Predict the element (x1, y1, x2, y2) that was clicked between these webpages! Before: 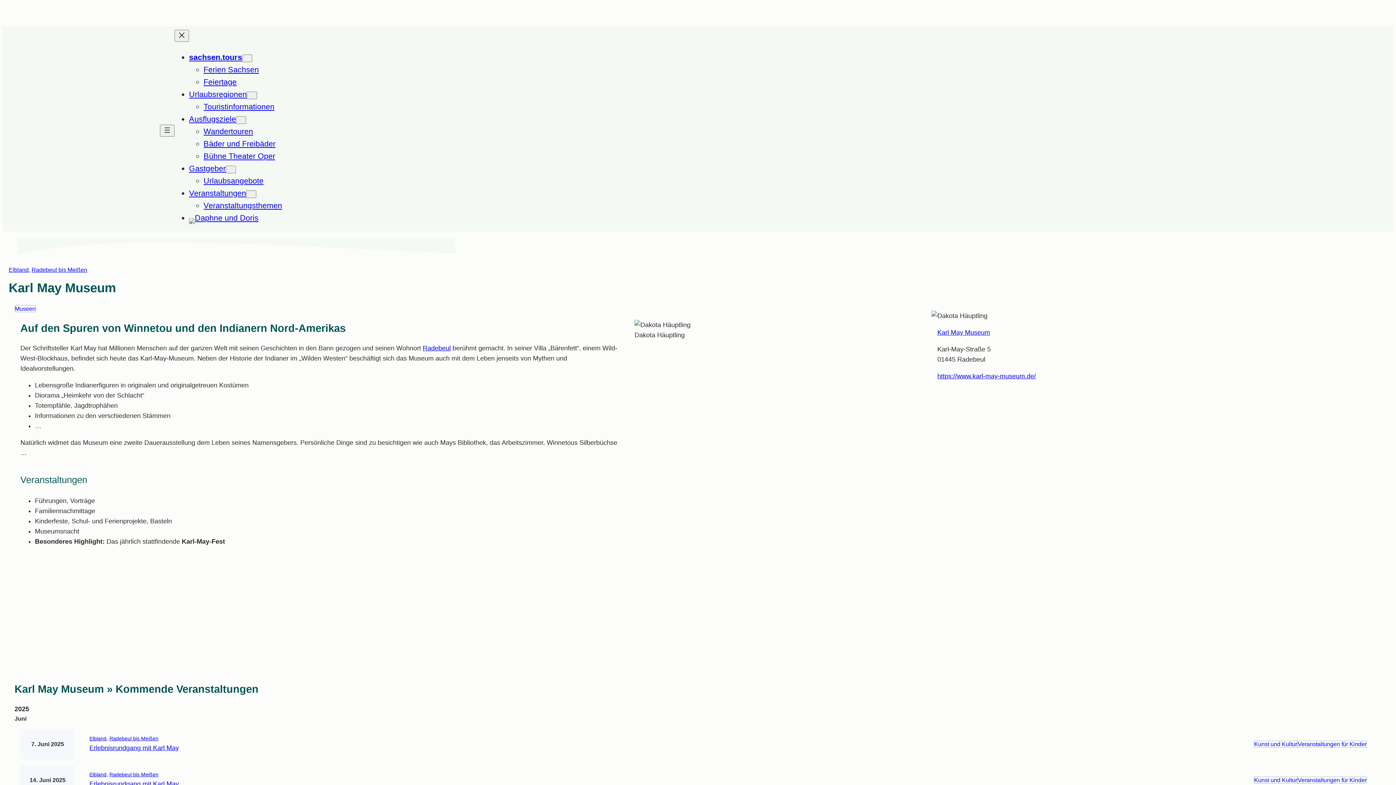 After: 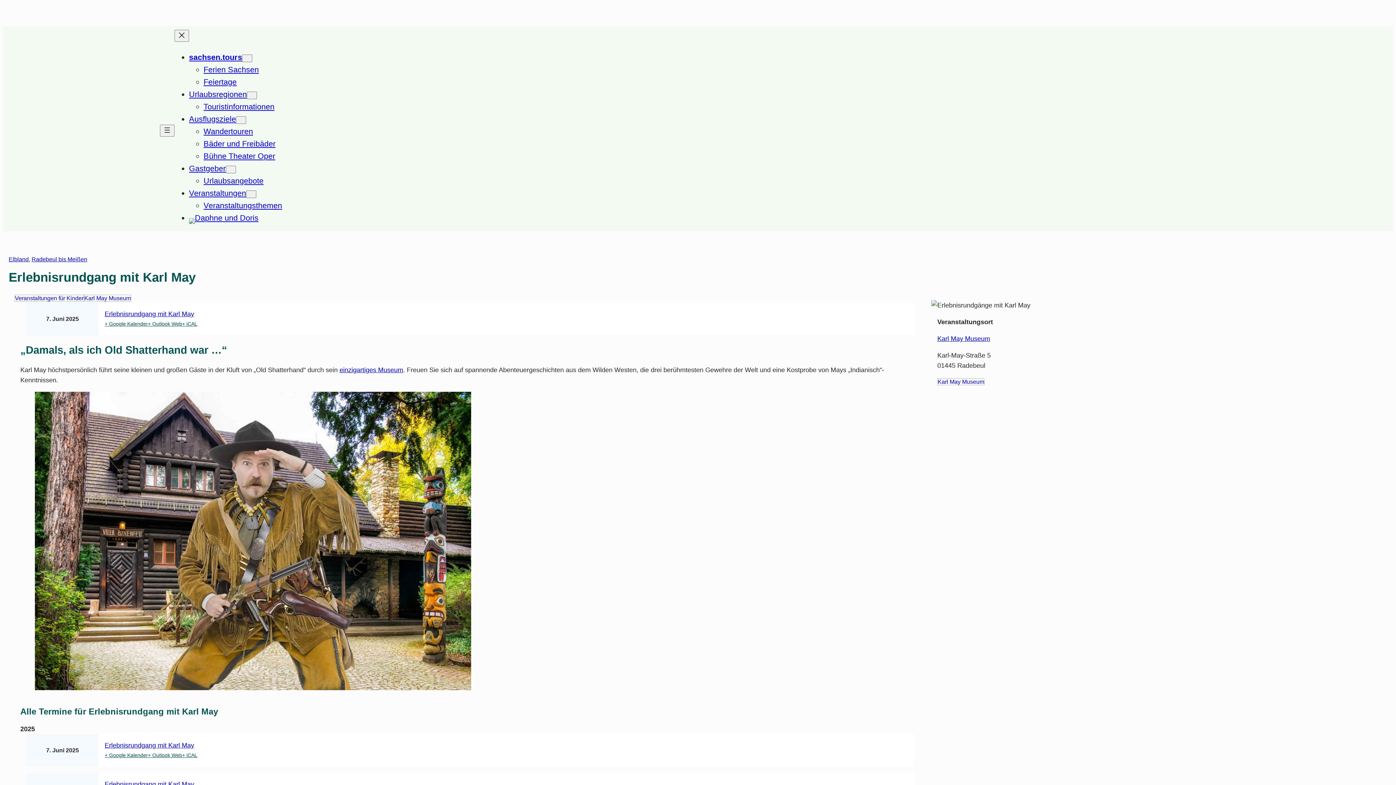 Action: bbox: (89, 744, 178, 752) label: Erlebnisrundgang mit Karl May